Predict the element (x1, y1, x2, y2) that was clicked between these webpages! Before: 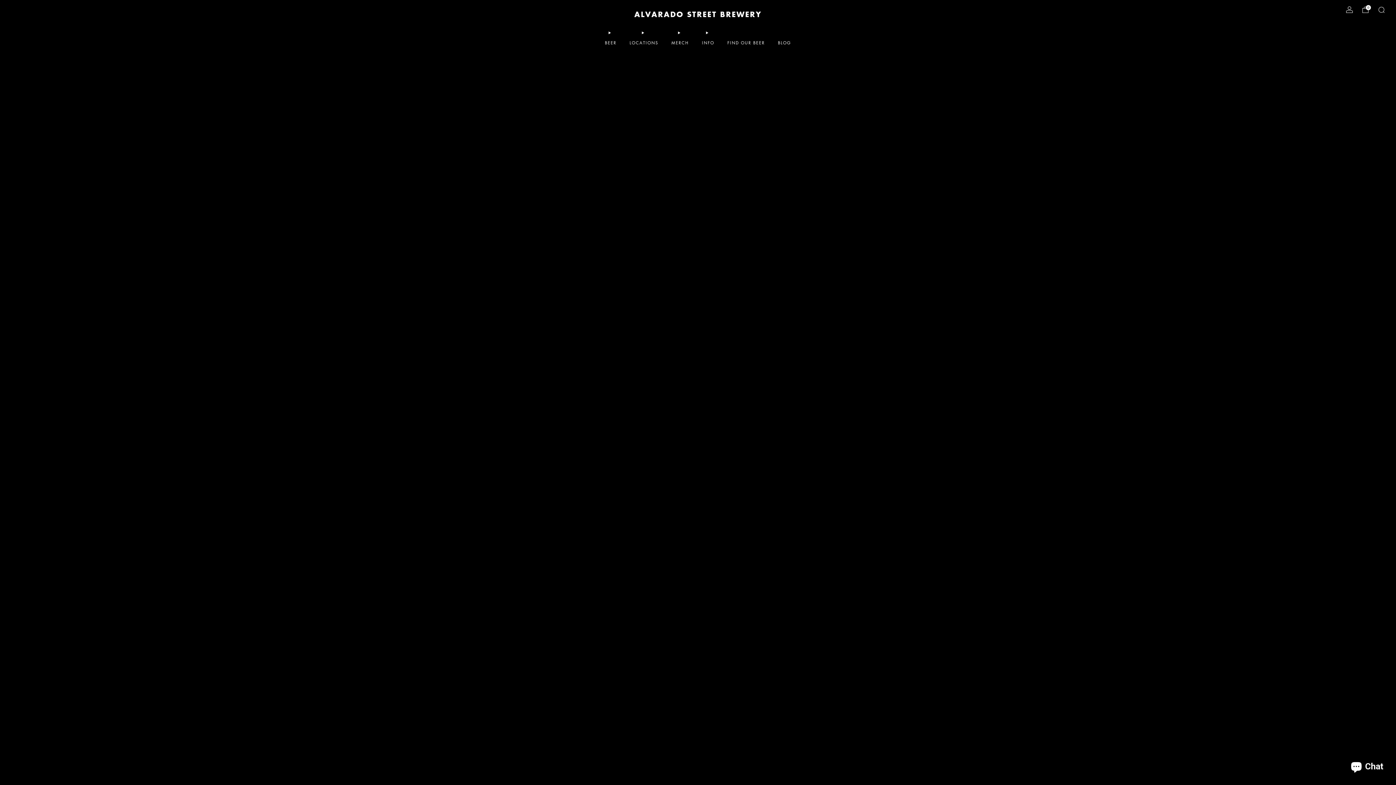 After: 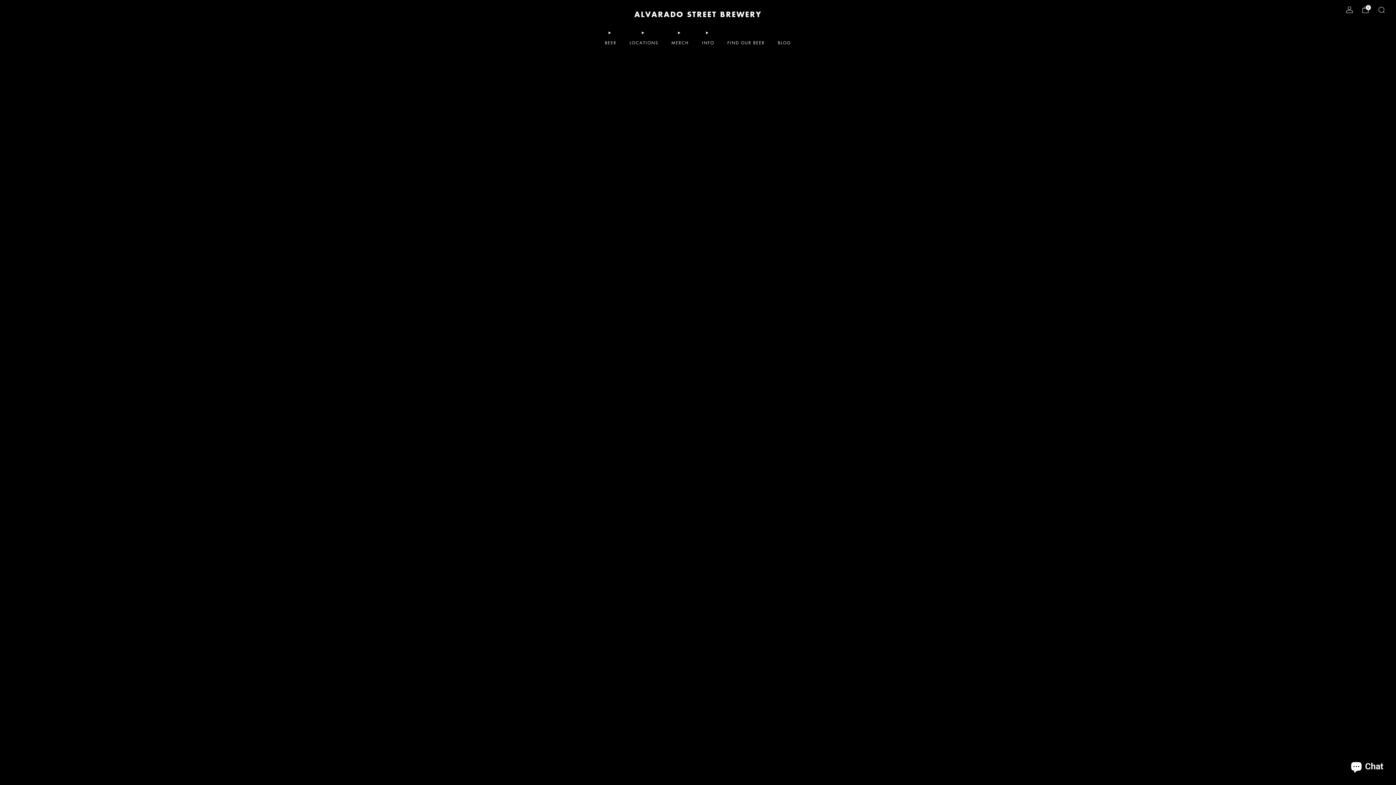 Action: bbox: (629, 36, 658, 48) label: LOCATIONS